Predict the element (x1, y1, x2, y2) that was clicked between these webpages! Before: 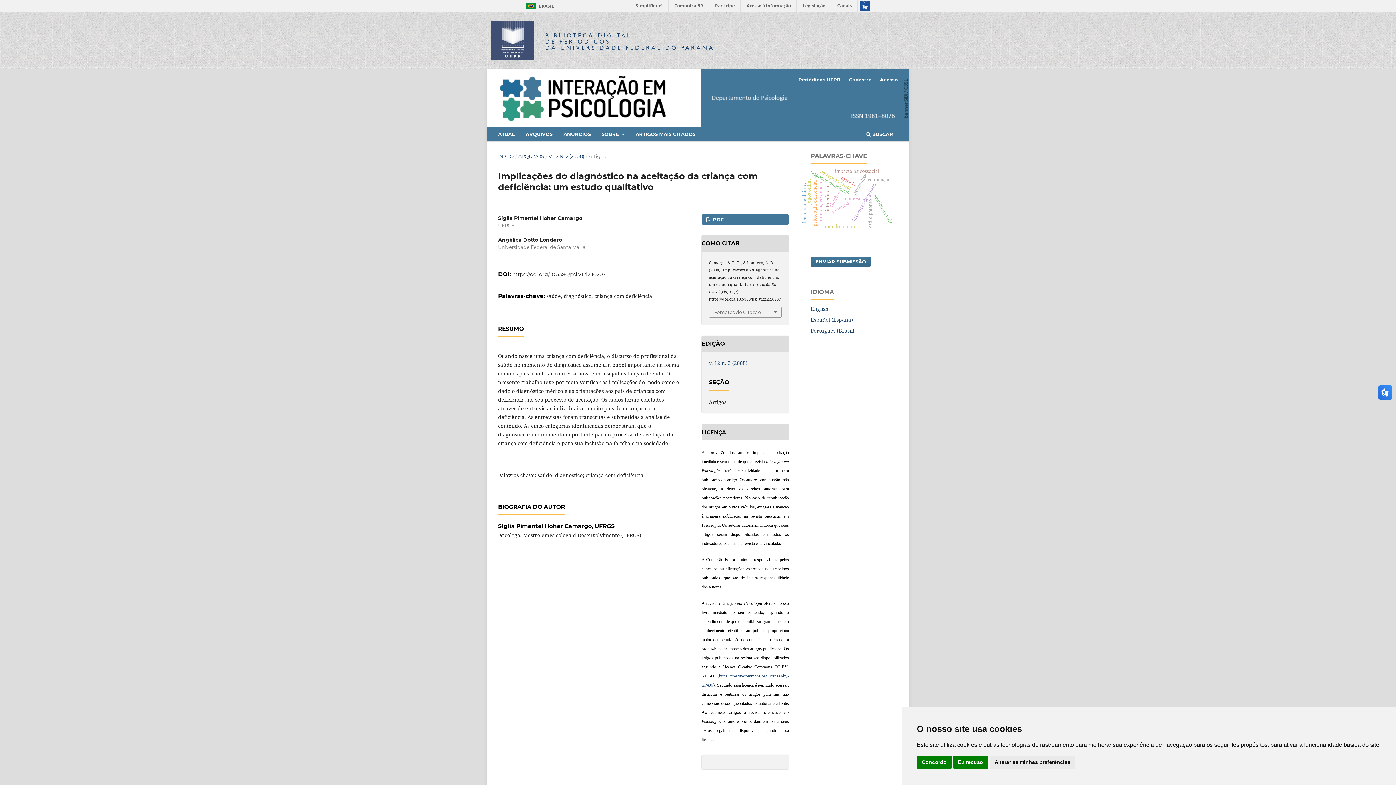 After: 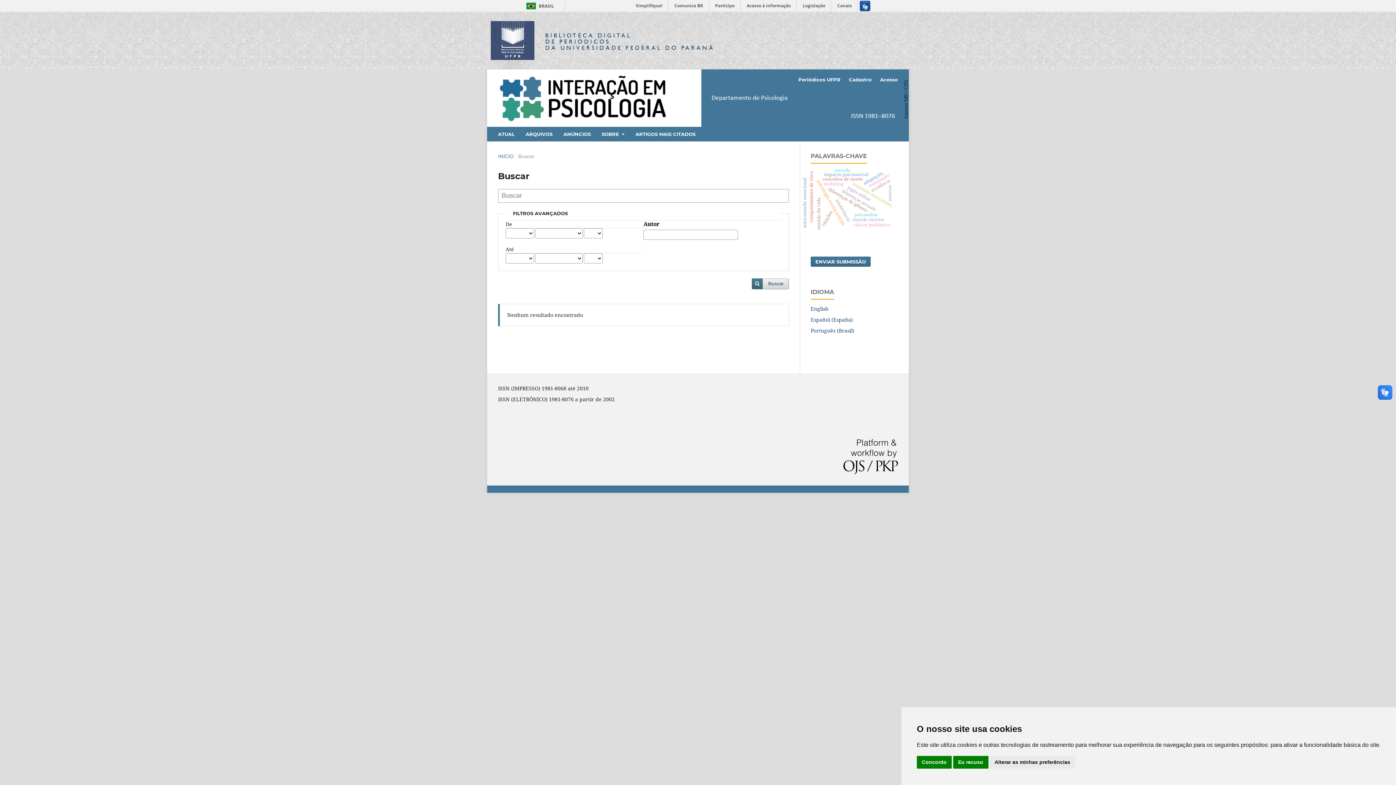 Action: bbox: (864, 128, 895, 141) label:  BUSCAR